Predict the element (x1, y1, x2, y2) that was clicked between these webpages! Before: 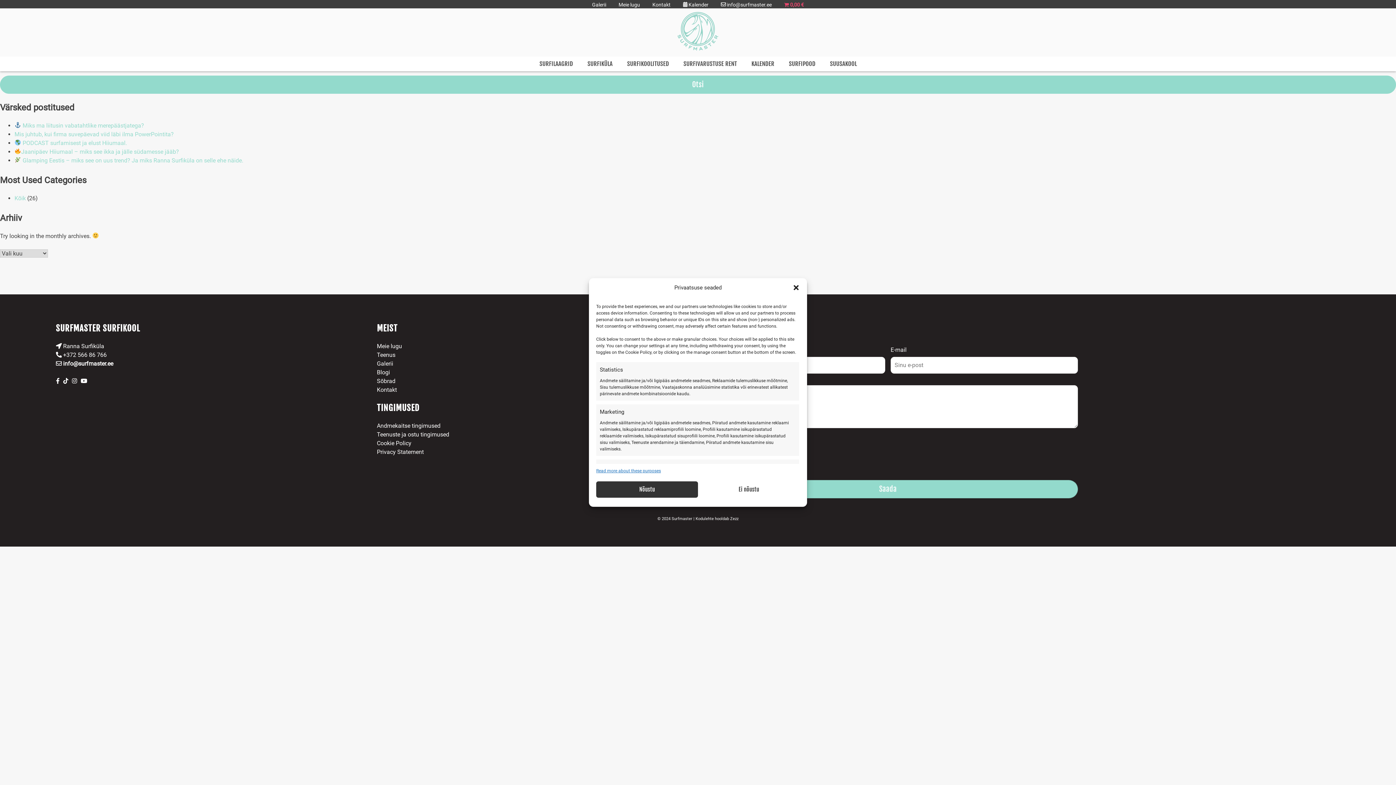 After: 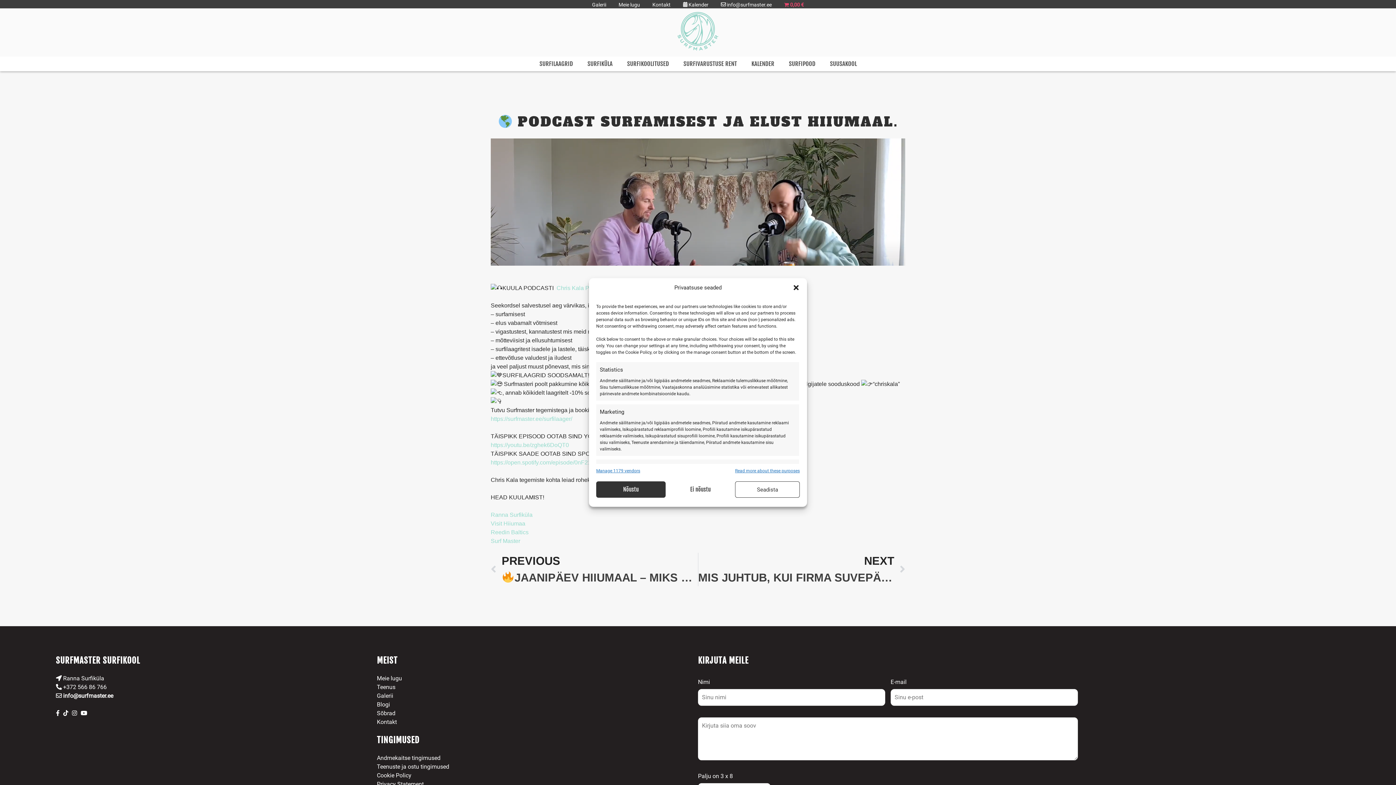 Action: label:  PODCAST surfamisest ja elust Hiiumaal. bbox: (14, 139, 126, 146)